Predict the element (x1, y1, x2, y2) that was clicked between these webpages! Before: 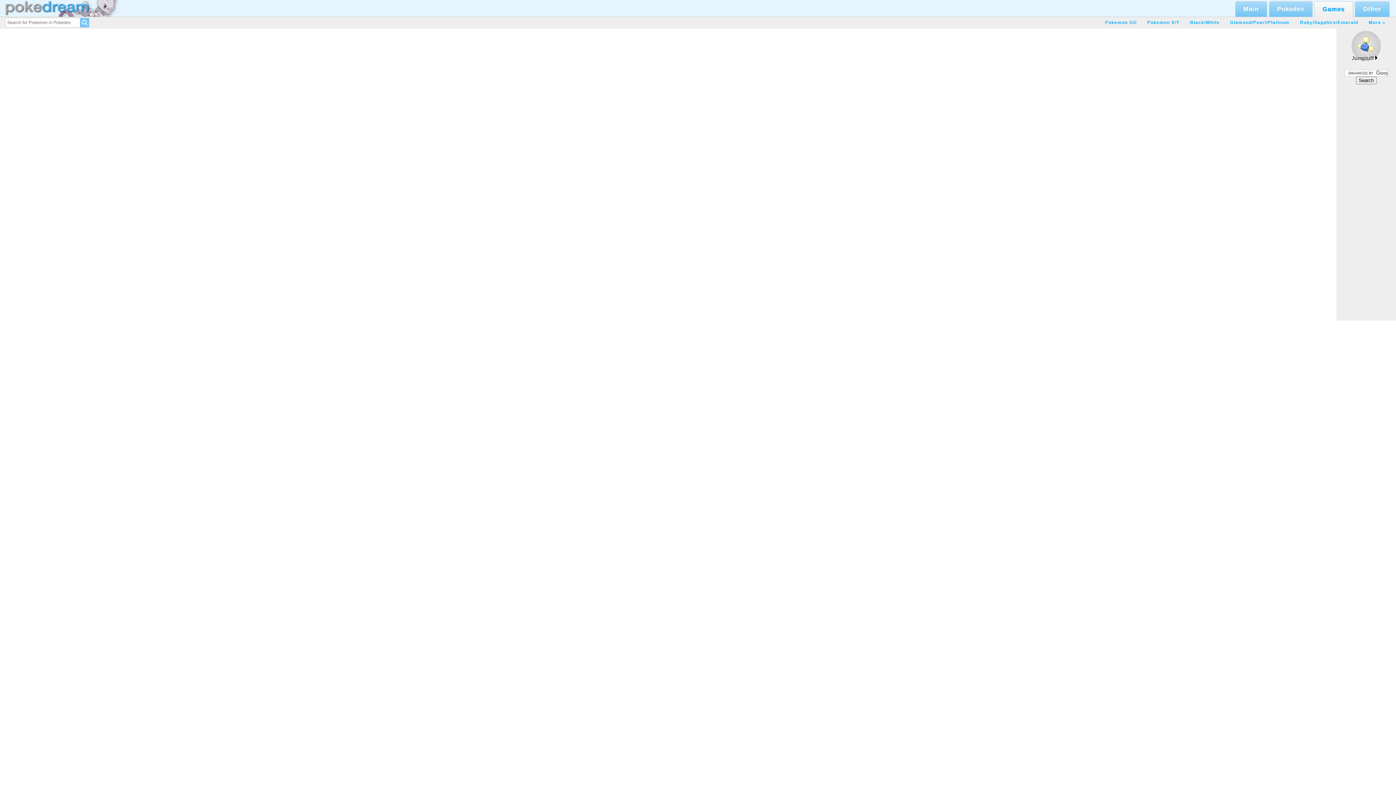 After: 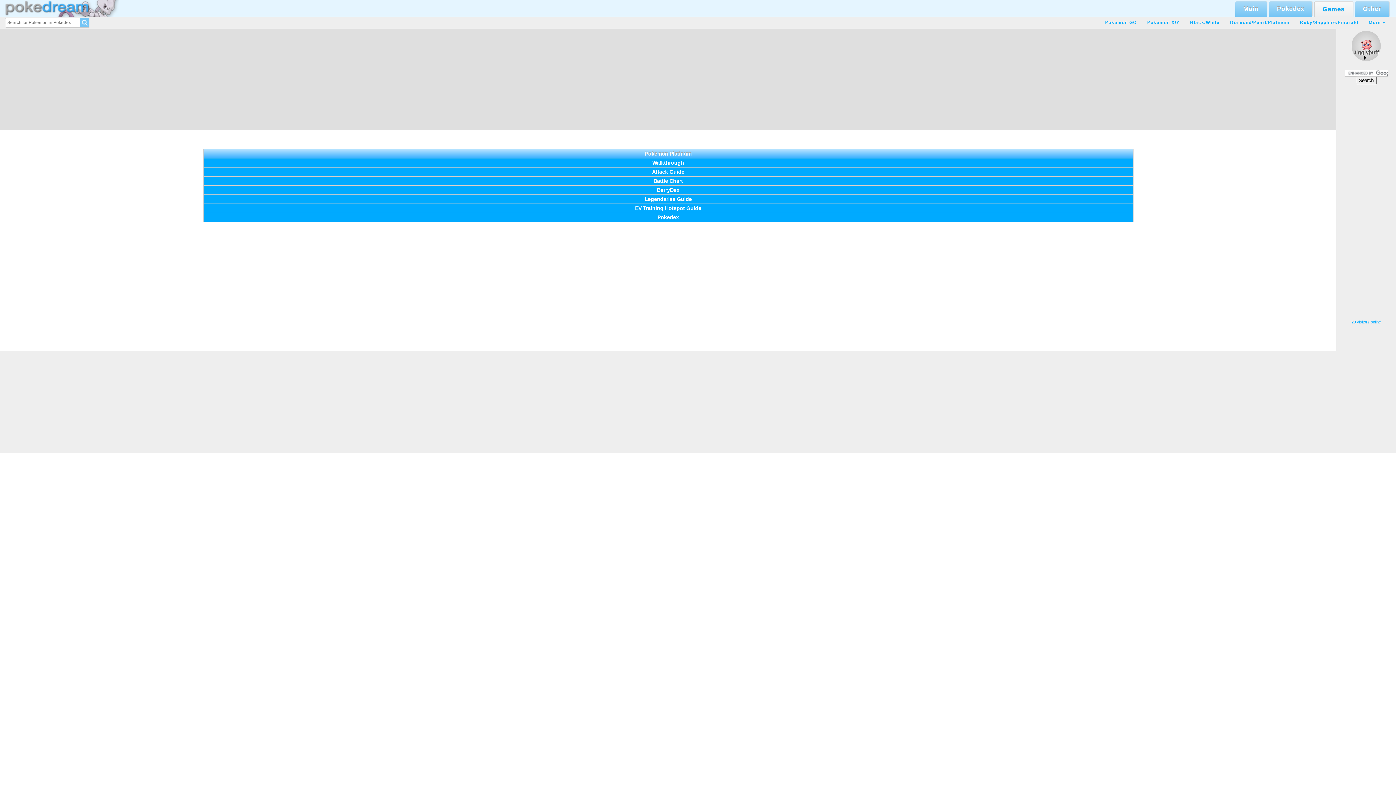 Action: label: Platinum bbox: (1268, 17, 1289, 28)